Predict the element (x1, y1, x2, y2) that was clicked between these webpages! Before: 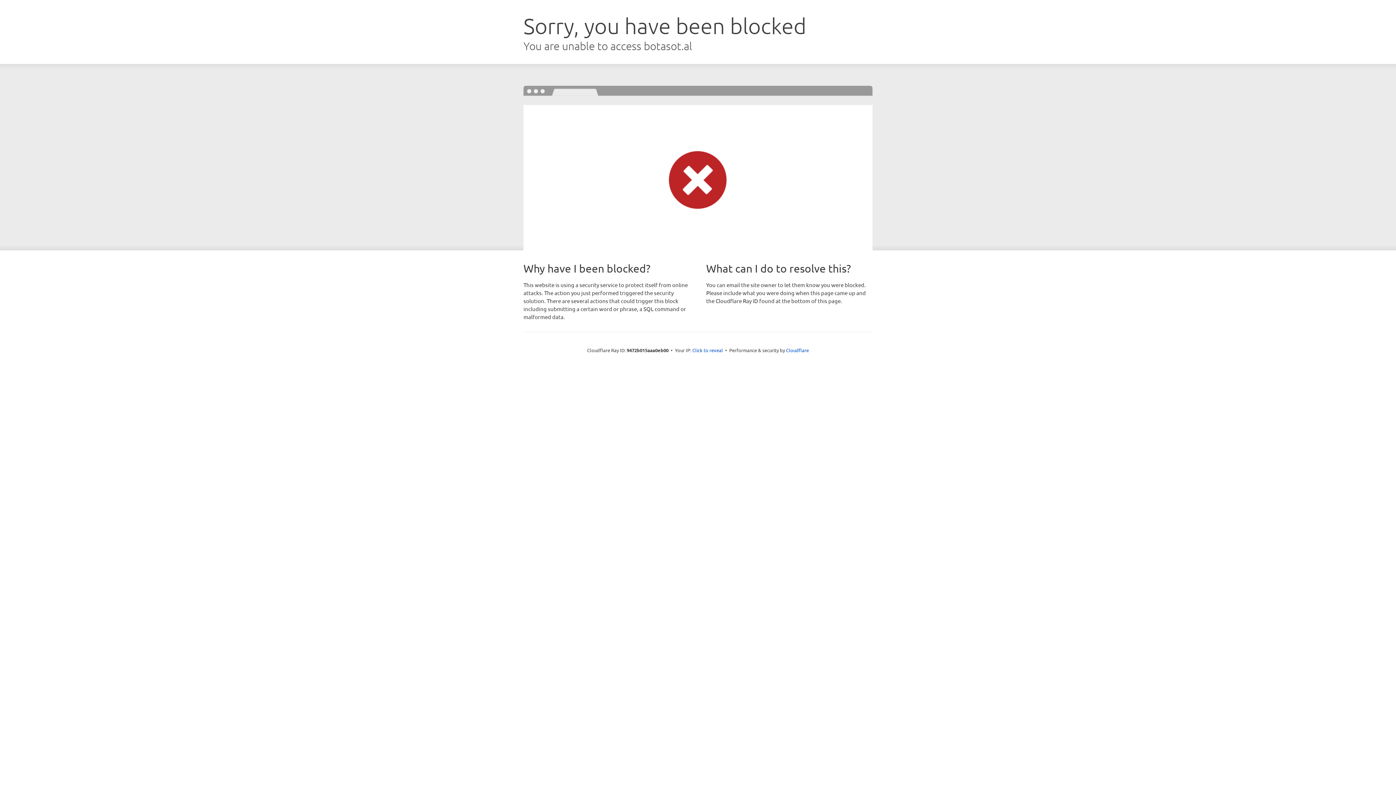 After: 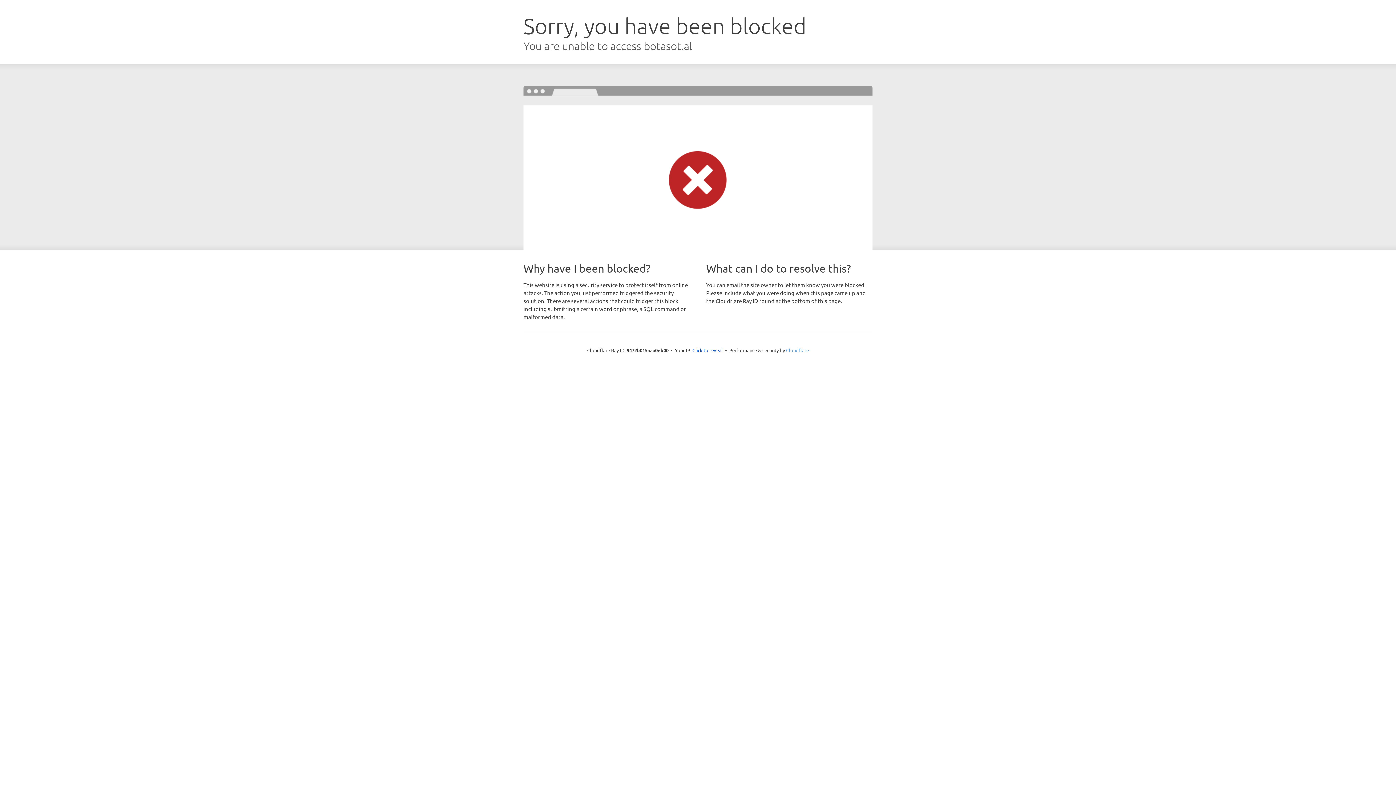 Action: label: Cloudflare bbox: (786, 347, 809, 353)